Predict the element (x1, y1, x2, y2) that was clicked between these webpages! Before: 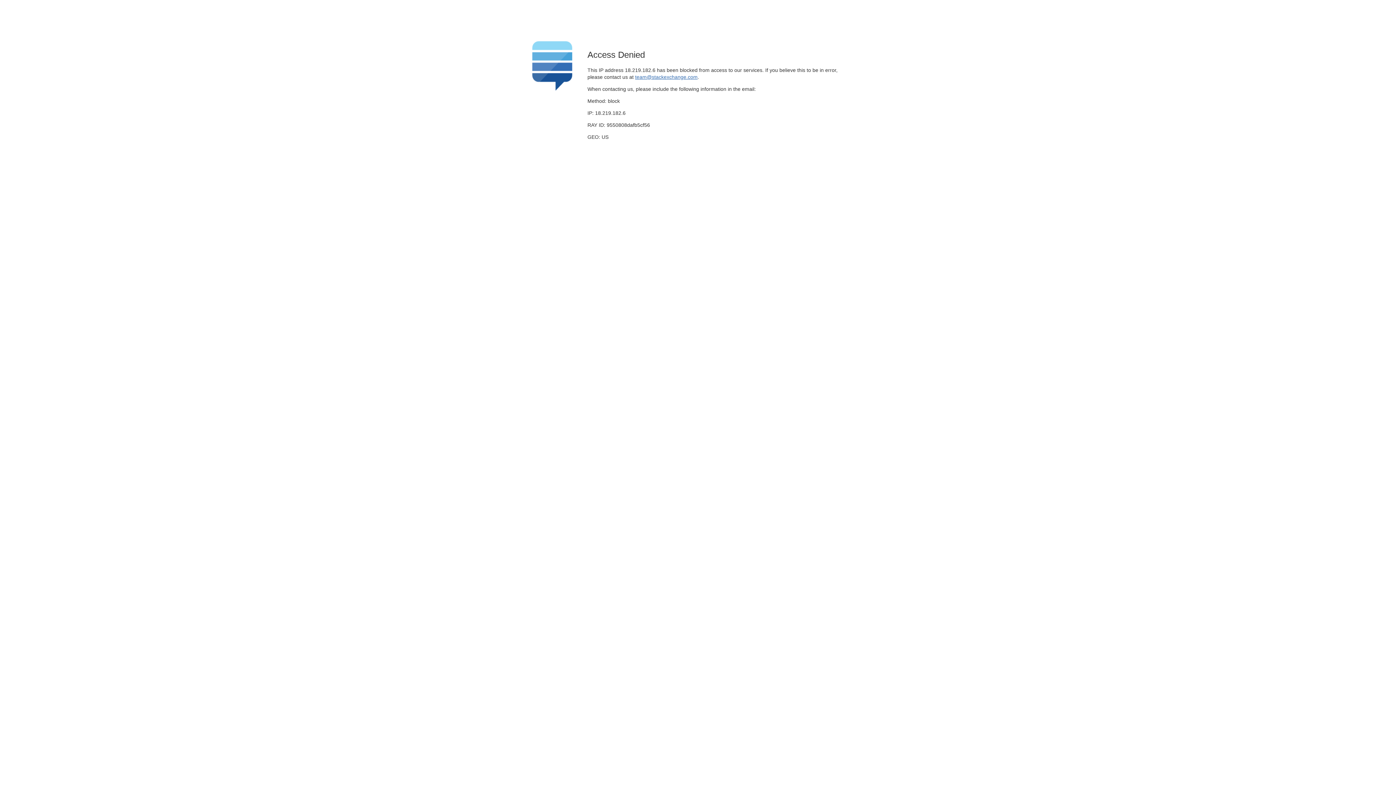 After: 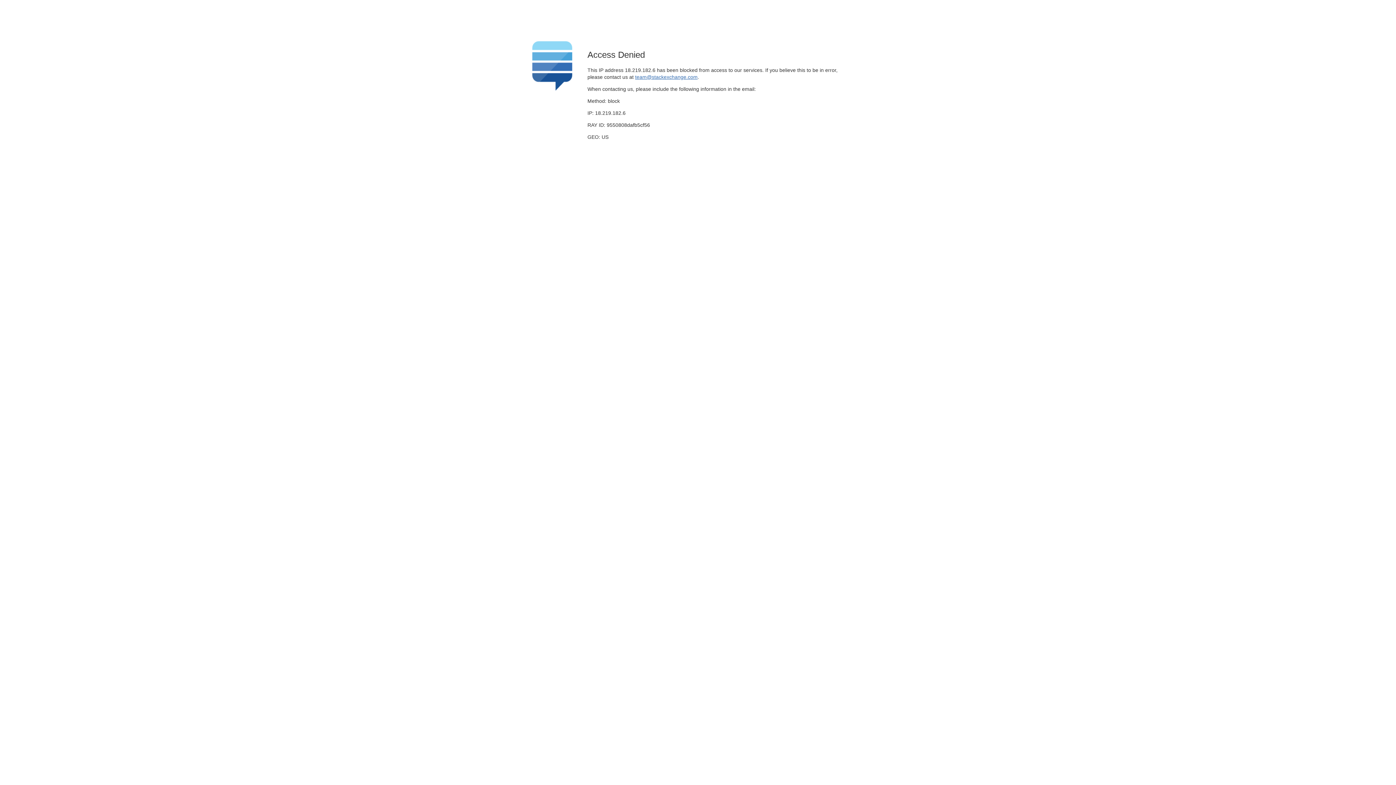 Action: label: team@stackexchange.com bbox: (635, 74, 697, 79)